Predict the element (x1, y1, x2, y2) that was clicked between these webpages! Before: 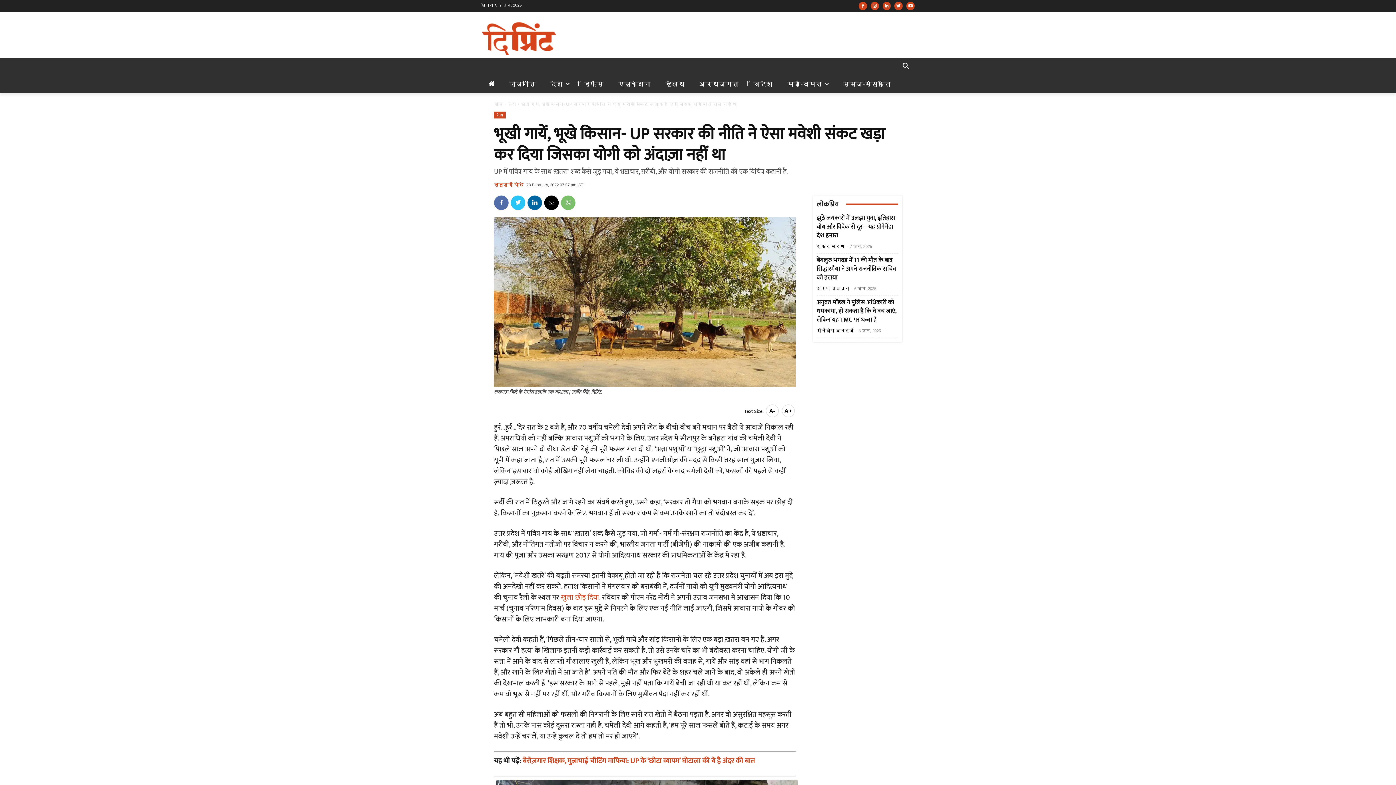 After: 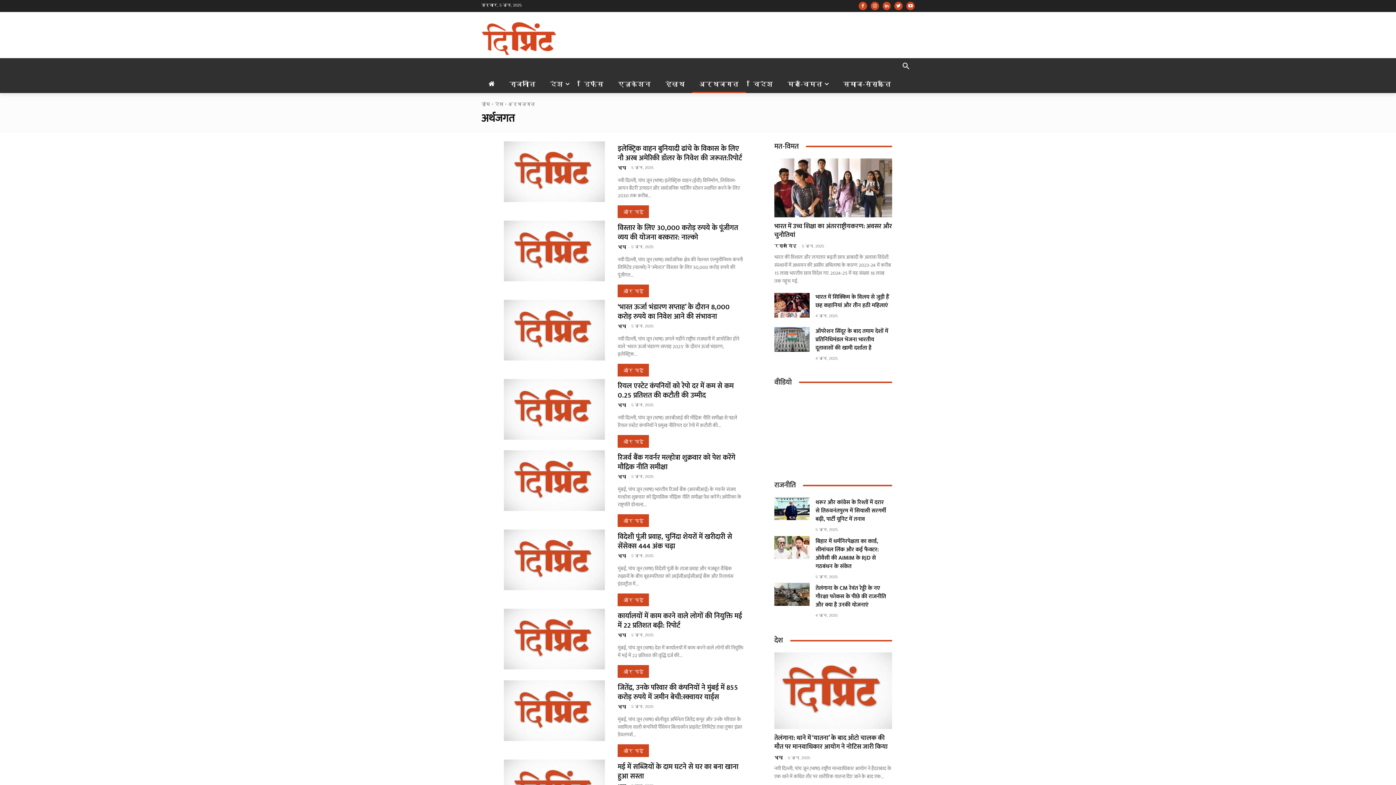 Action: label: अर्थजगत bbox: (692, 75, 746, 93)